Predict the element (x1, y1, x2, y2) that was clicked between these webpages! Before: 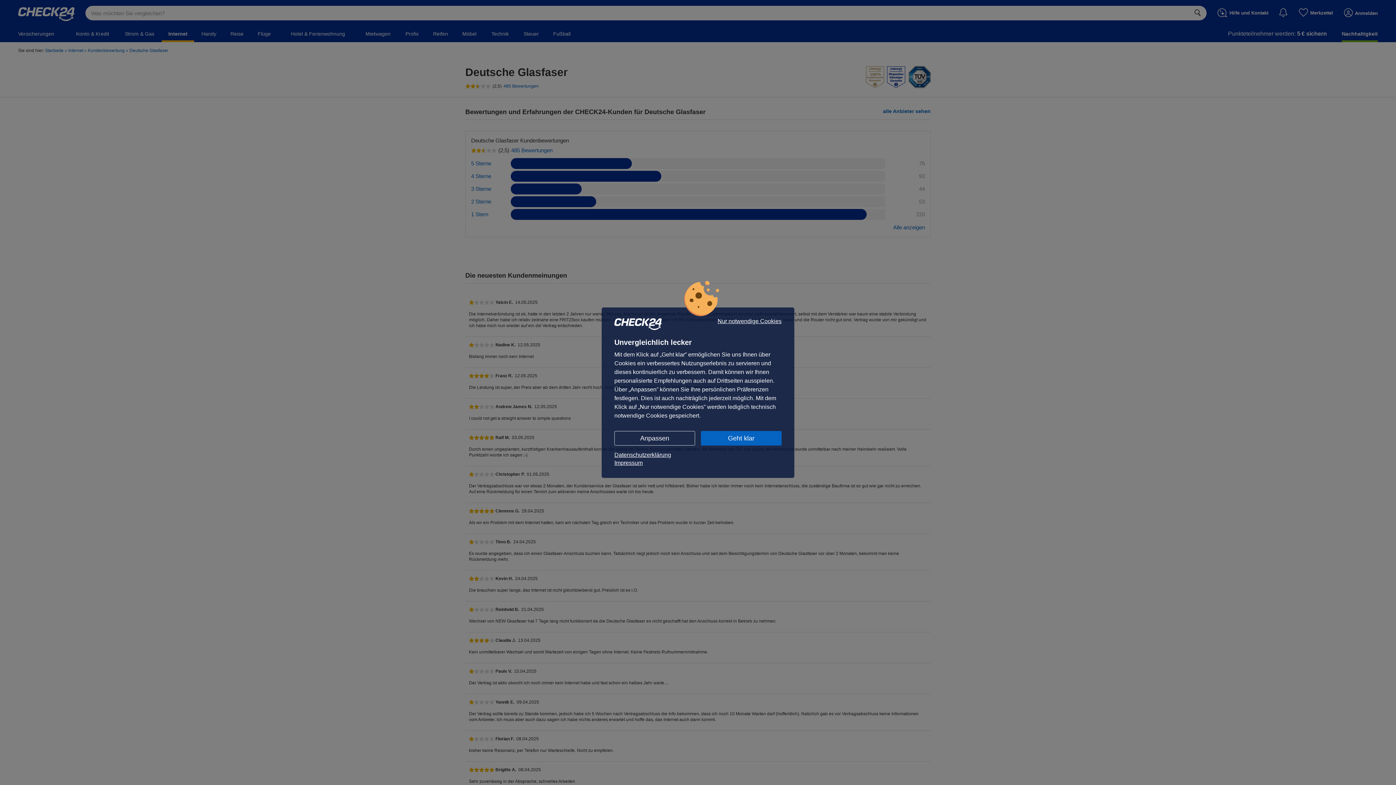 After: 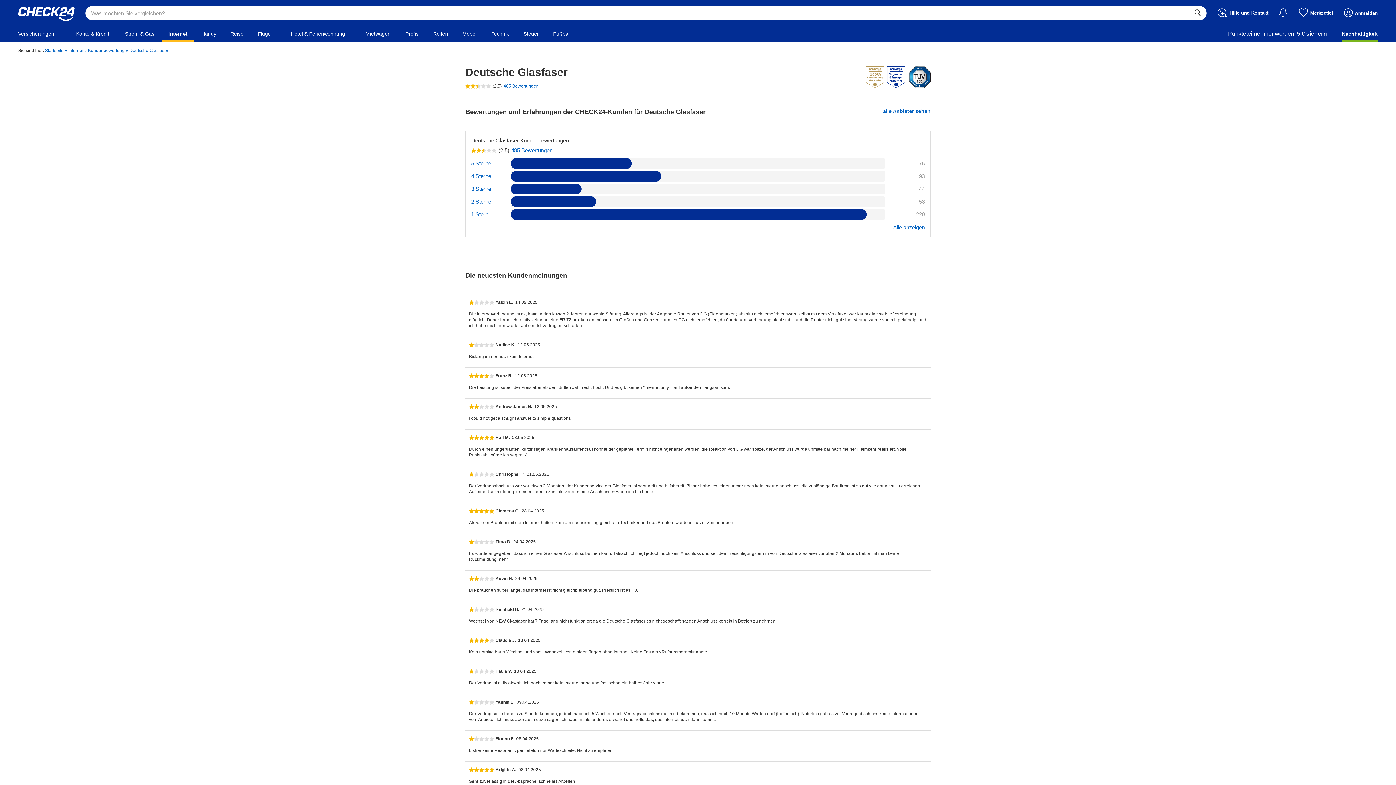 Action: bbox: (701, 431, 781, 445) label: Geht klar